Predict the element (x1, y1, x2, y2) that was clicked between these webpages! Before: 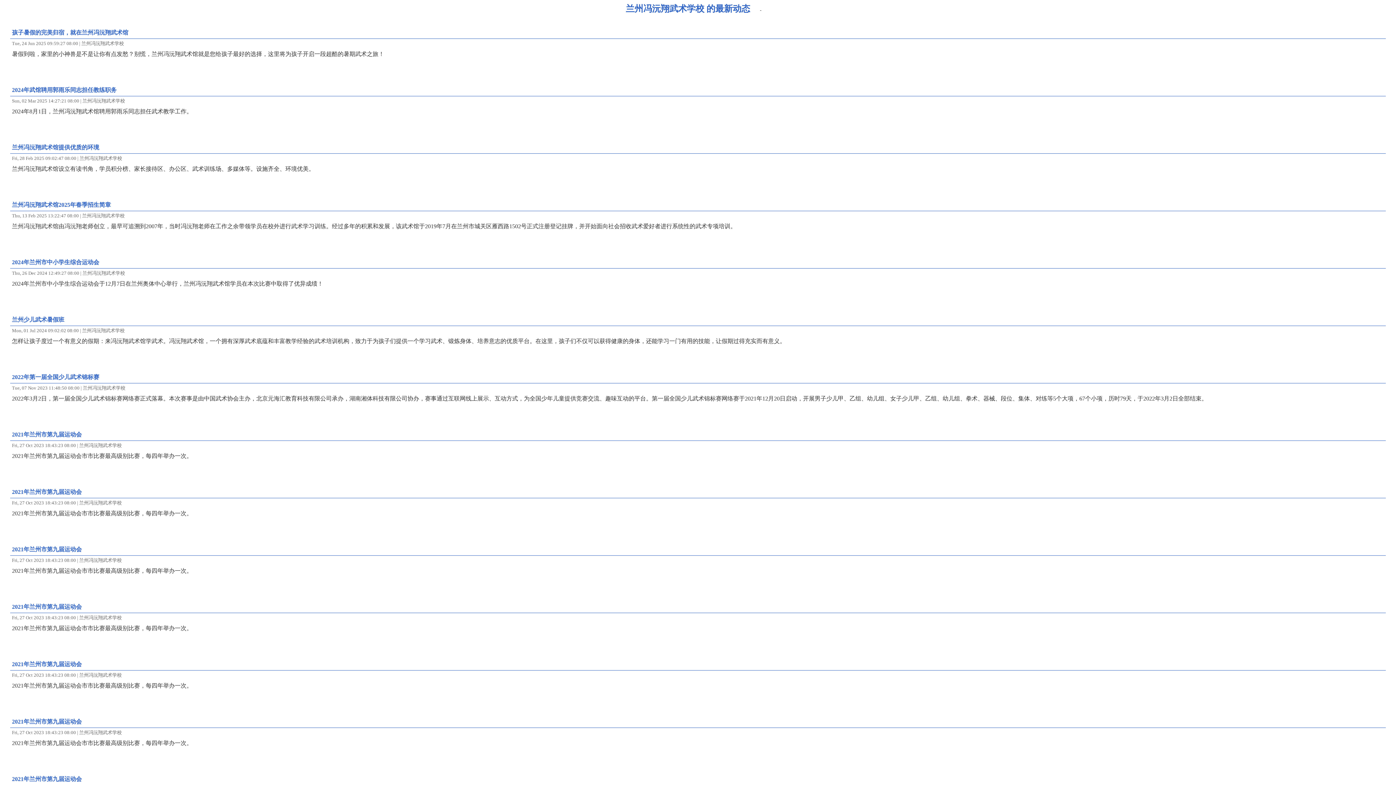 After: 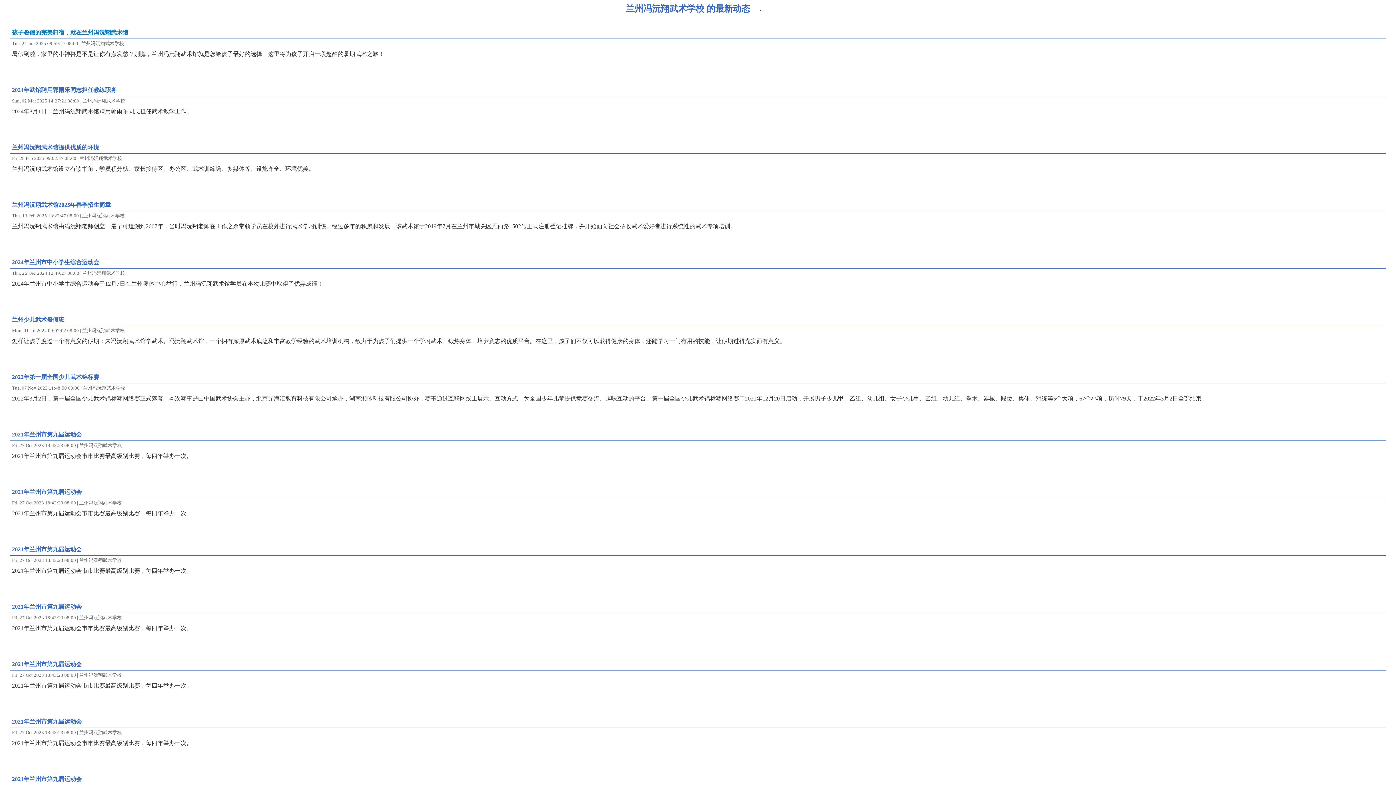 Action: bbox: (12, 29, 128, 35) label: 孩子暑假的完美归宿，就在兰州冯沅翔武术馆